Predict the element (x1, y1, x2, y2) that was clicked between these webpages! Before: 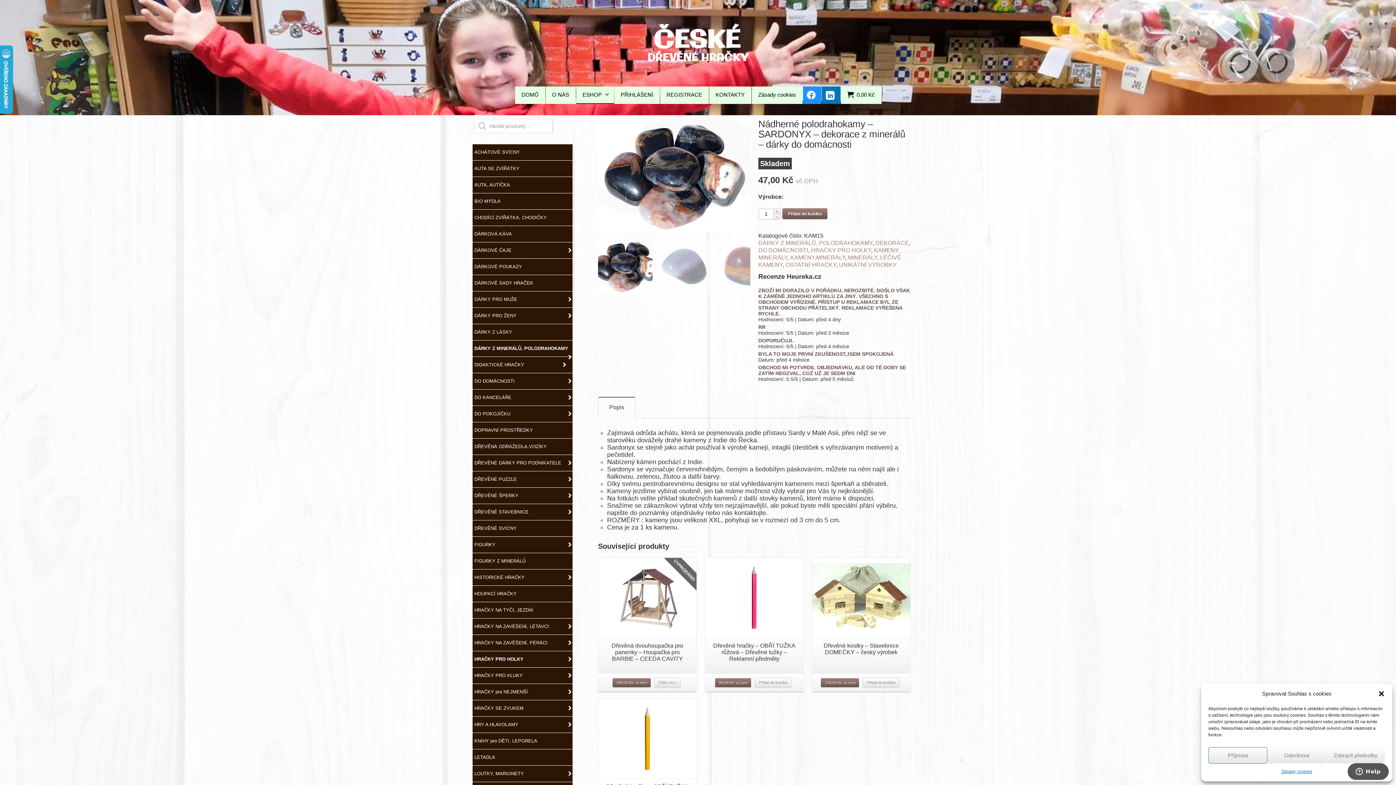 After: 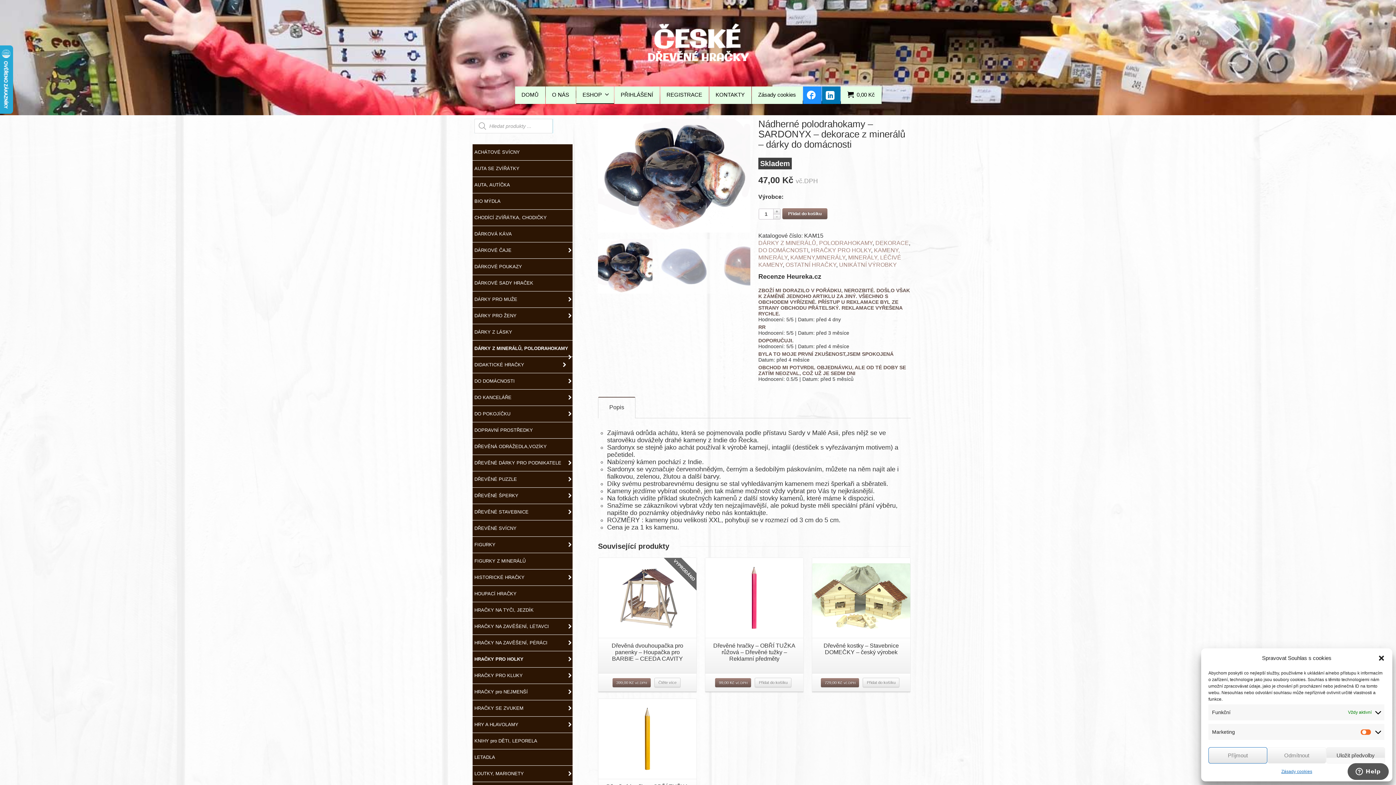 Action: bbox: (1326, 747, 1385, 764) label: Zobrazit předvolby